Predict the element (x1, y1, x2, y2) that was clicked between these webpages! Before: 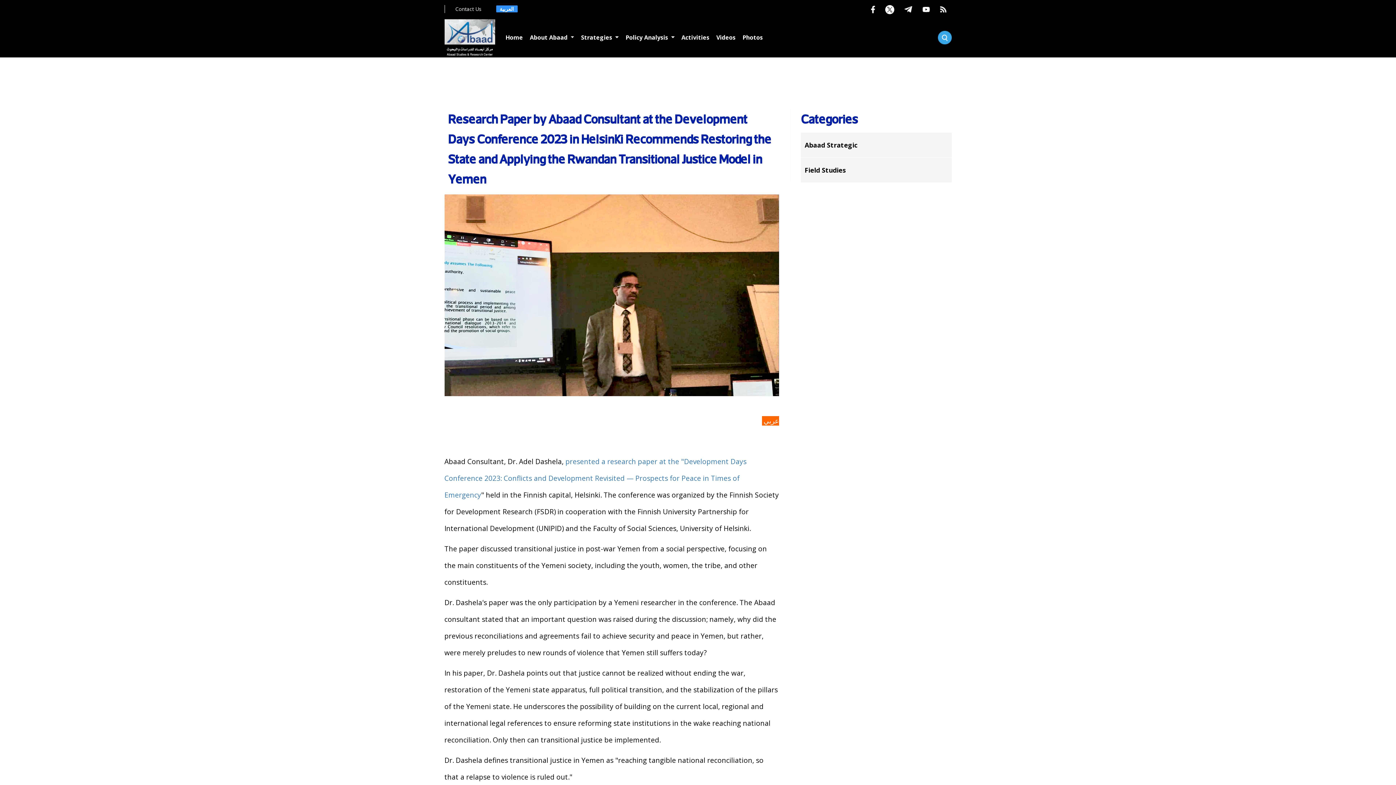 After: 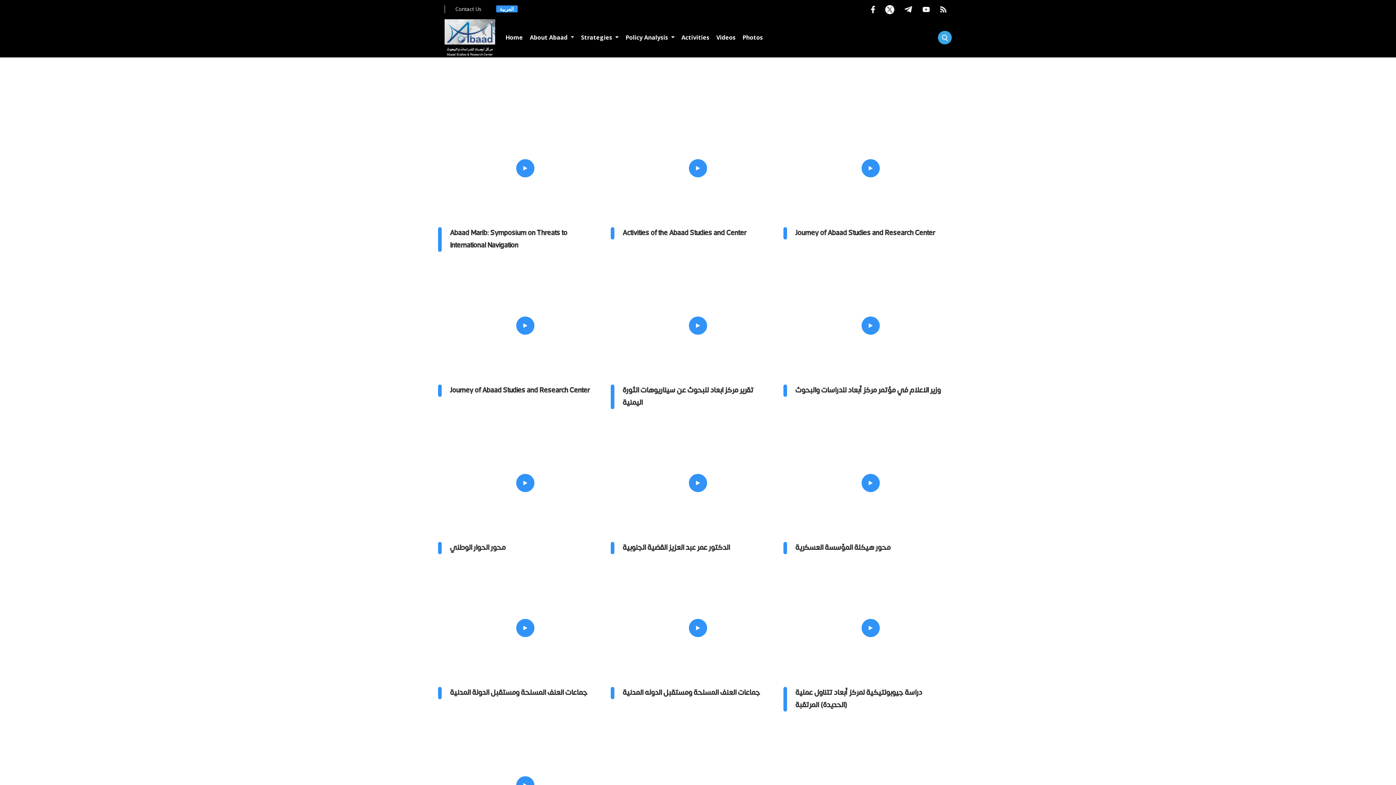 Action: bbox: (716, 30, 735, 44) label: Videos